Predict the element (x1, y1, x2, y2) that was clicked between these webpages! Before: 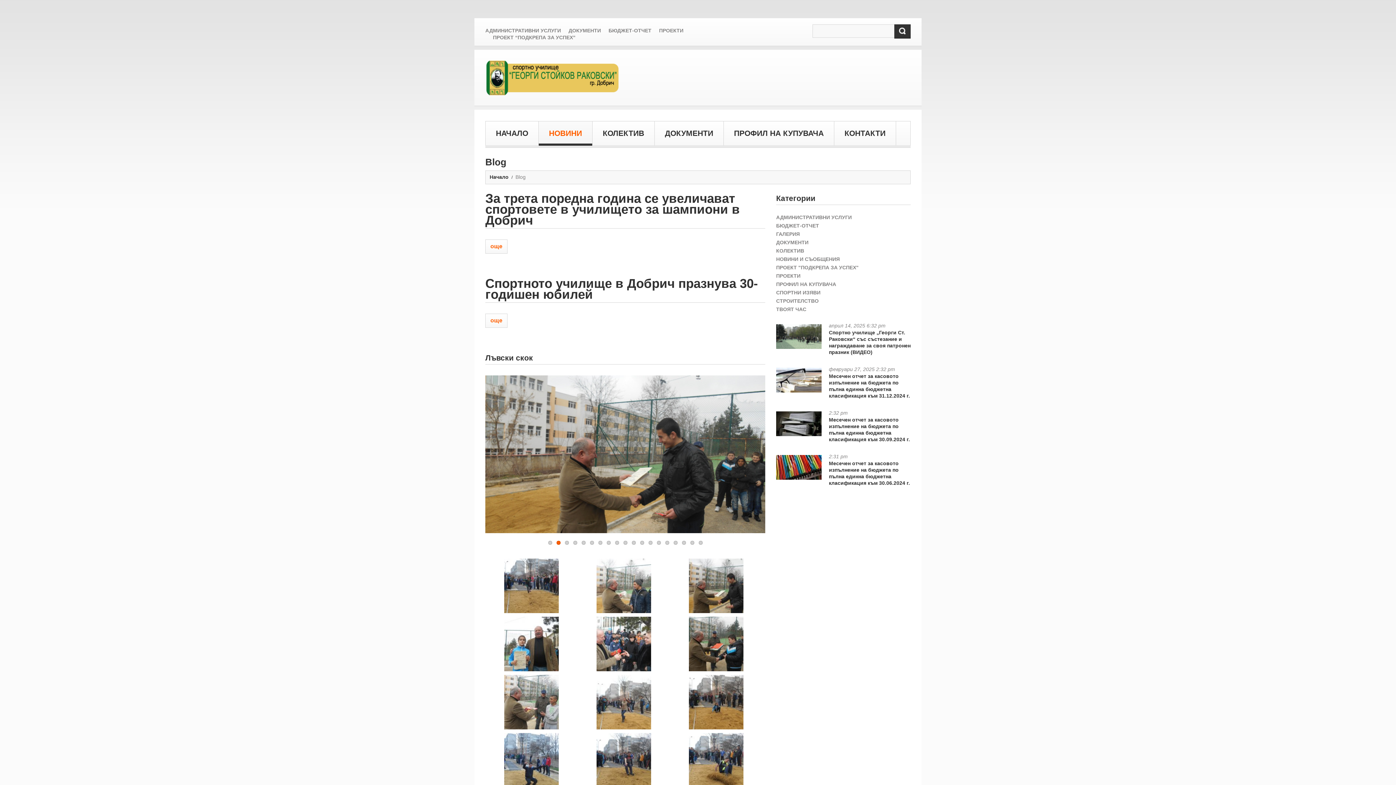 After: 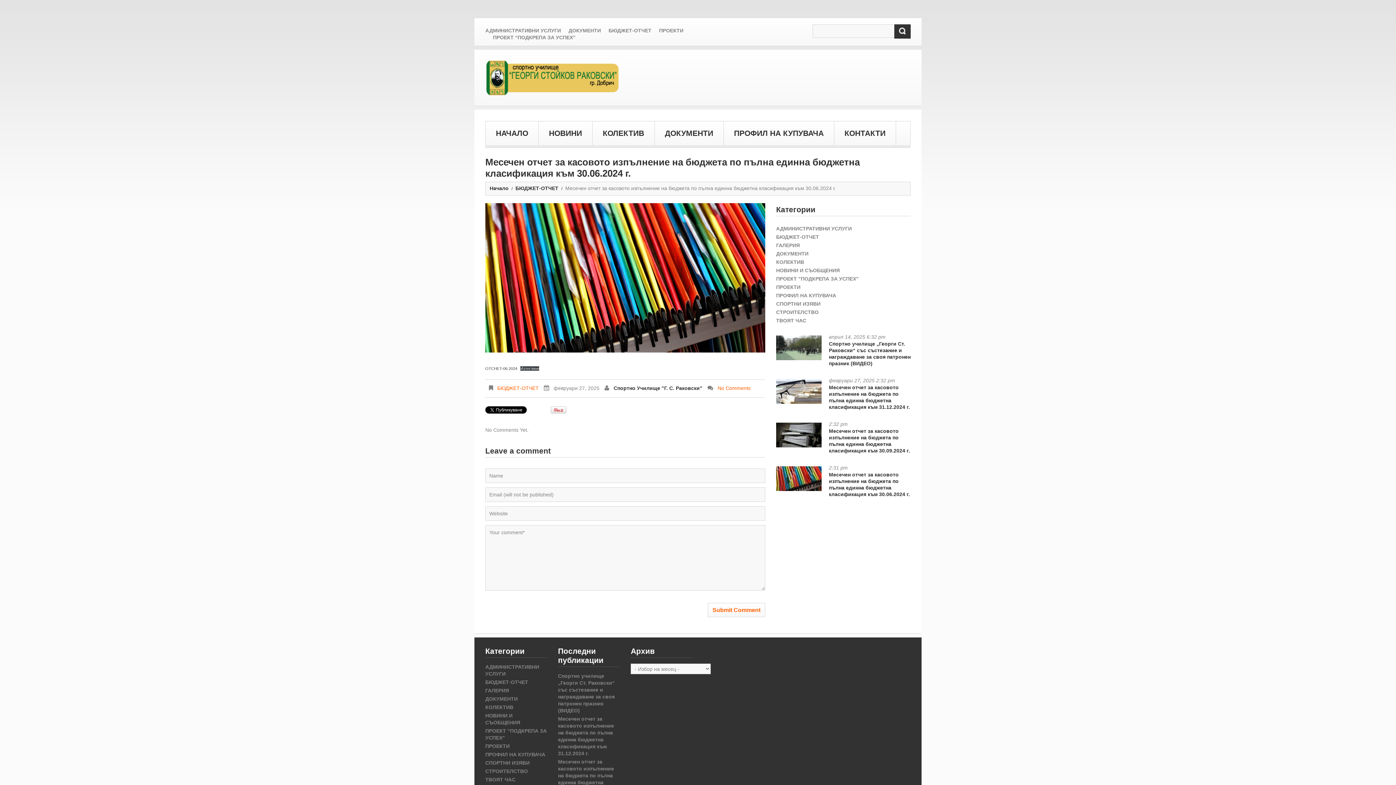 Action: bbox: (776, 455, 821, 479)